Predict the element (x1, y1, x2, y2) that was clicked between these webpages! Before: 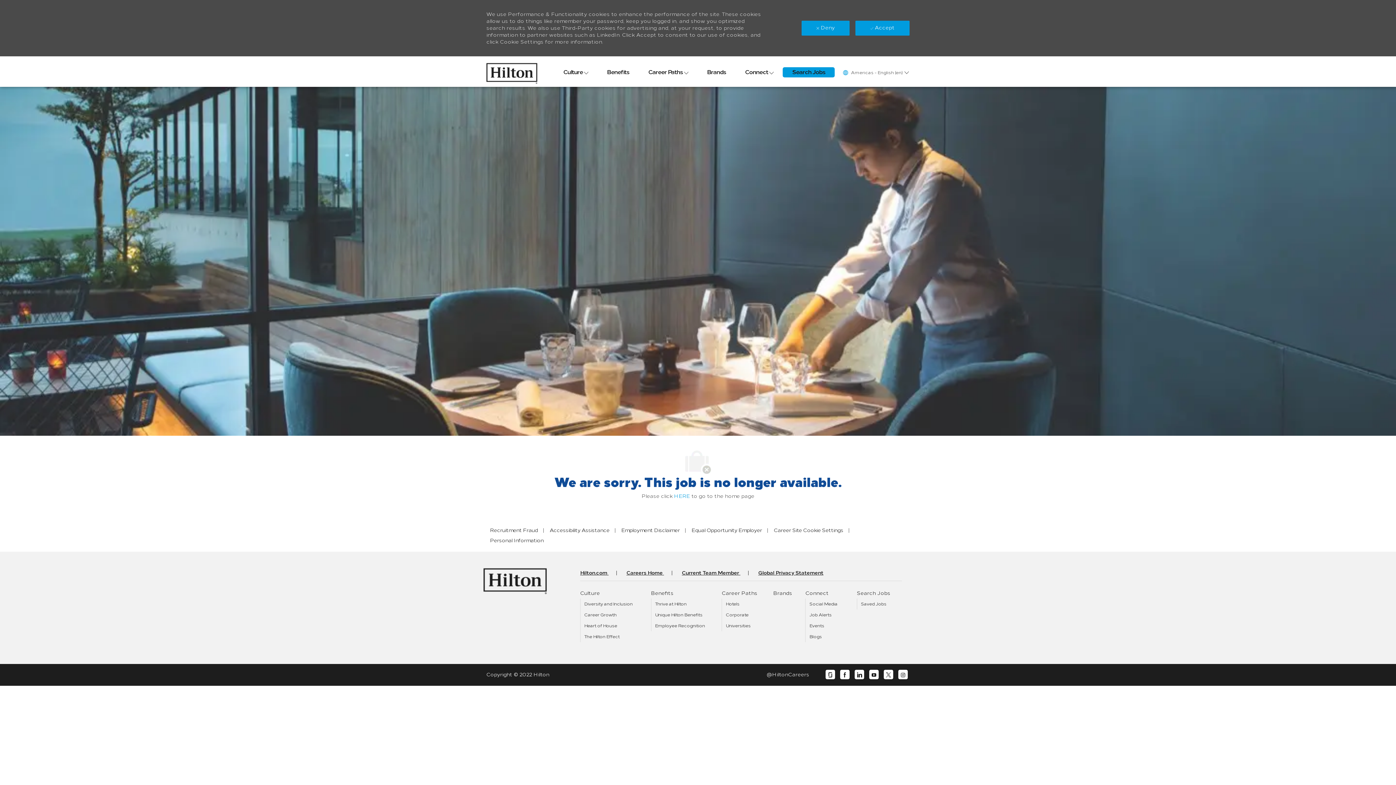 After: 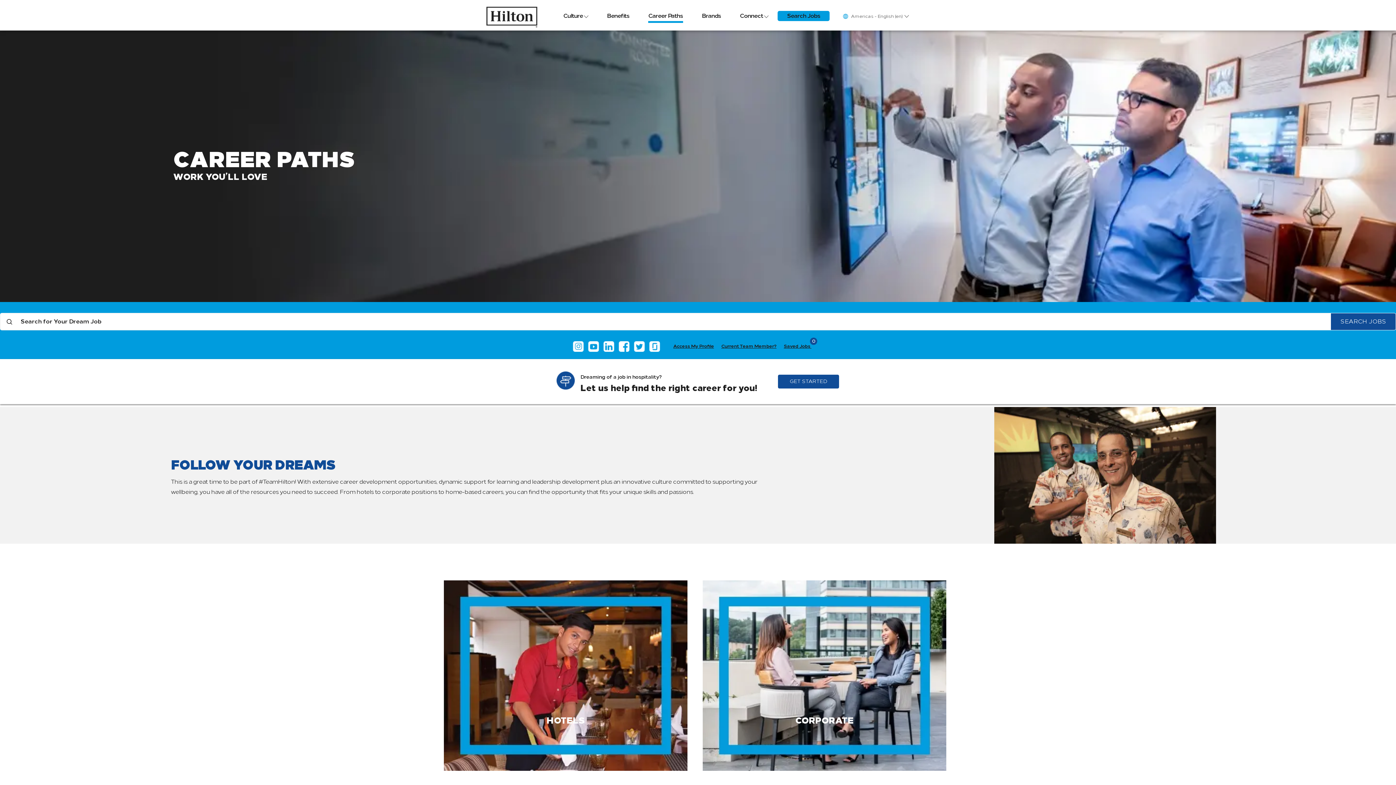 Action: label: Career Paths bbox: (648, 67, 688, 78)